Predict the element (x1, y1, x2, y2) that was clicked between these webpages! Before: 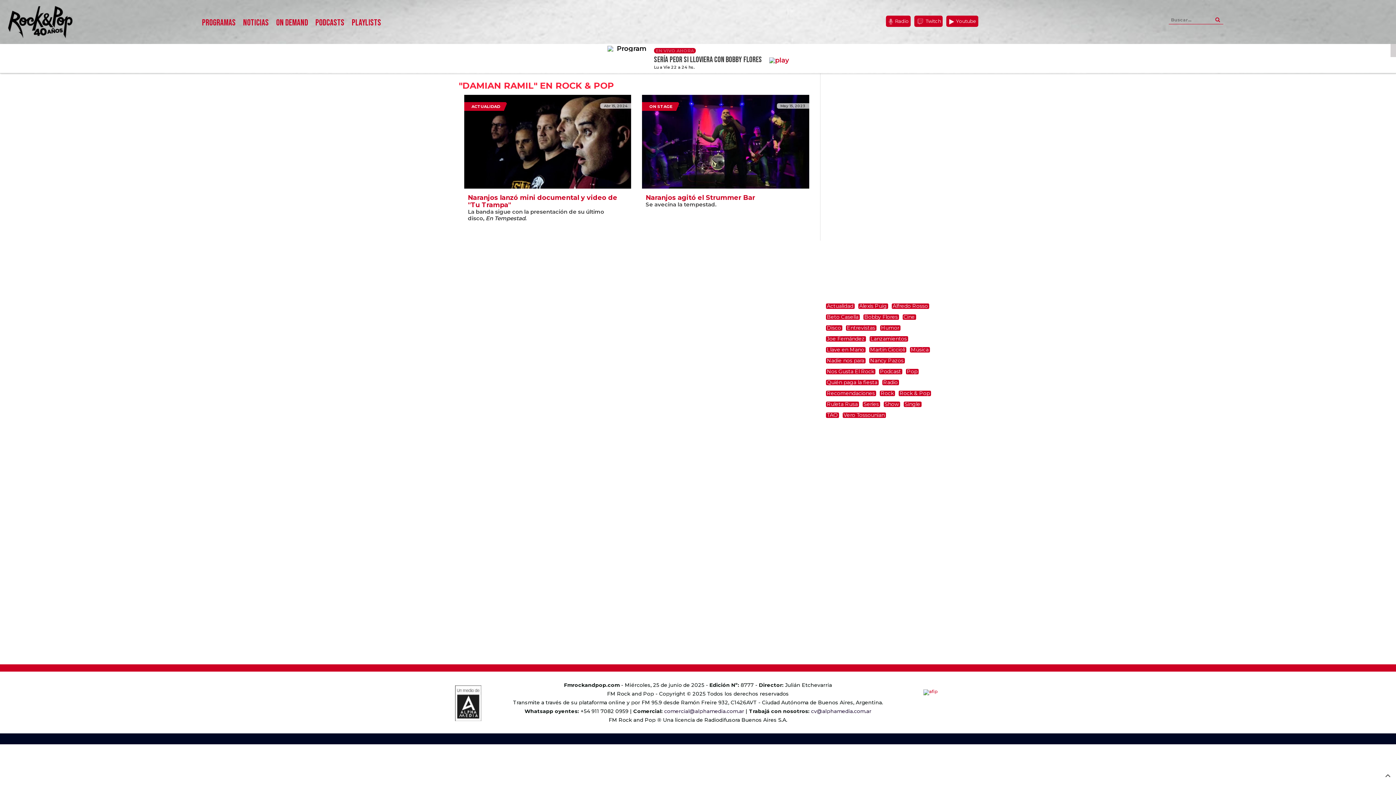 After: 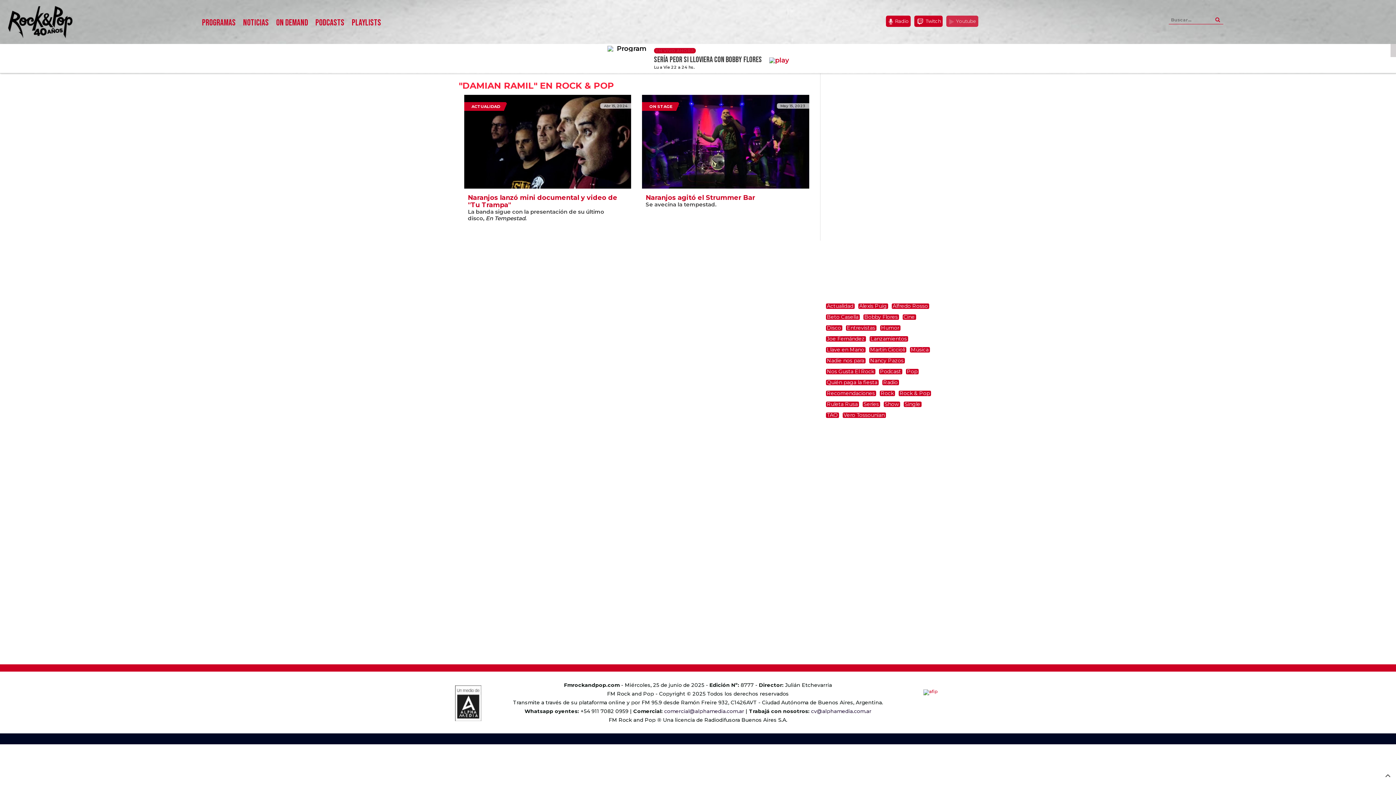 Action: bbox: (948, 18, 976, 24) label:  Youtube